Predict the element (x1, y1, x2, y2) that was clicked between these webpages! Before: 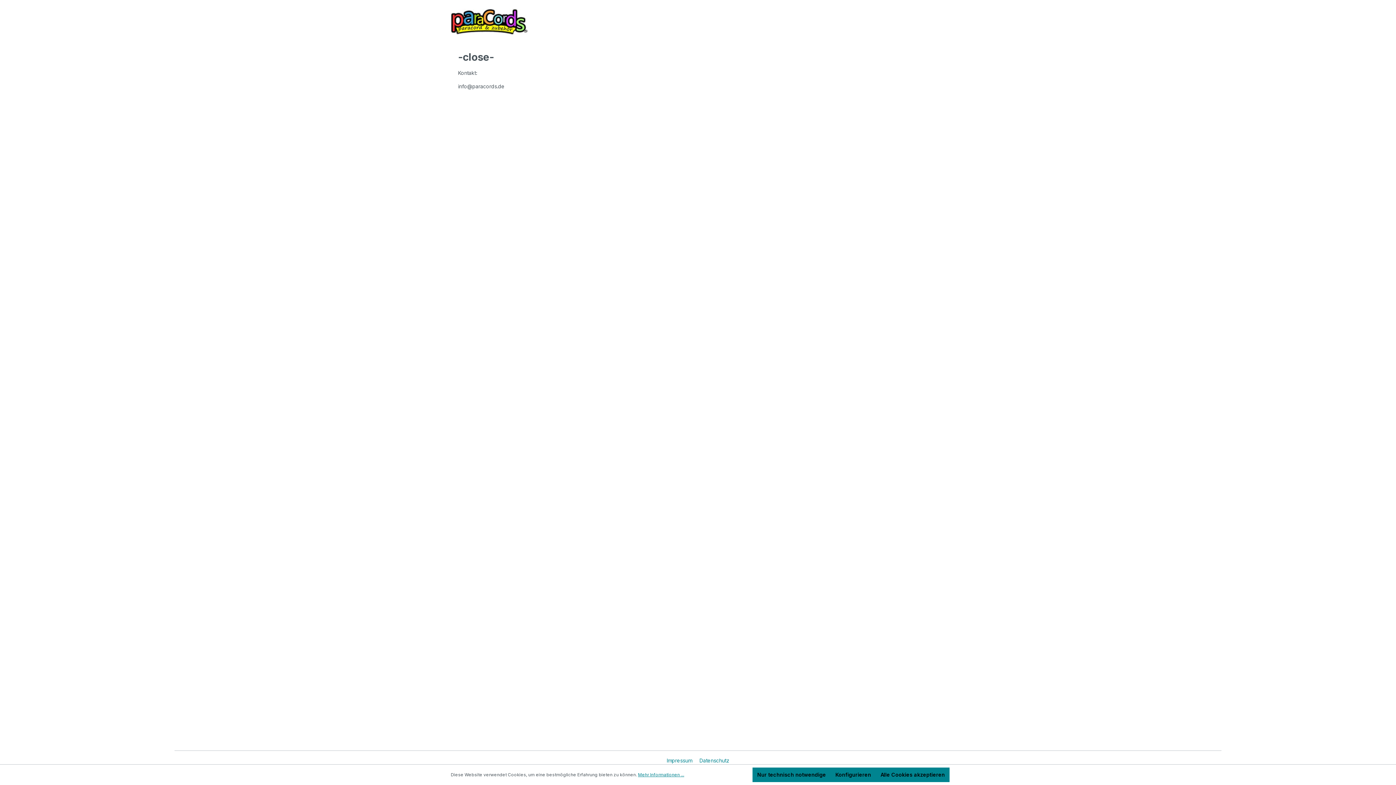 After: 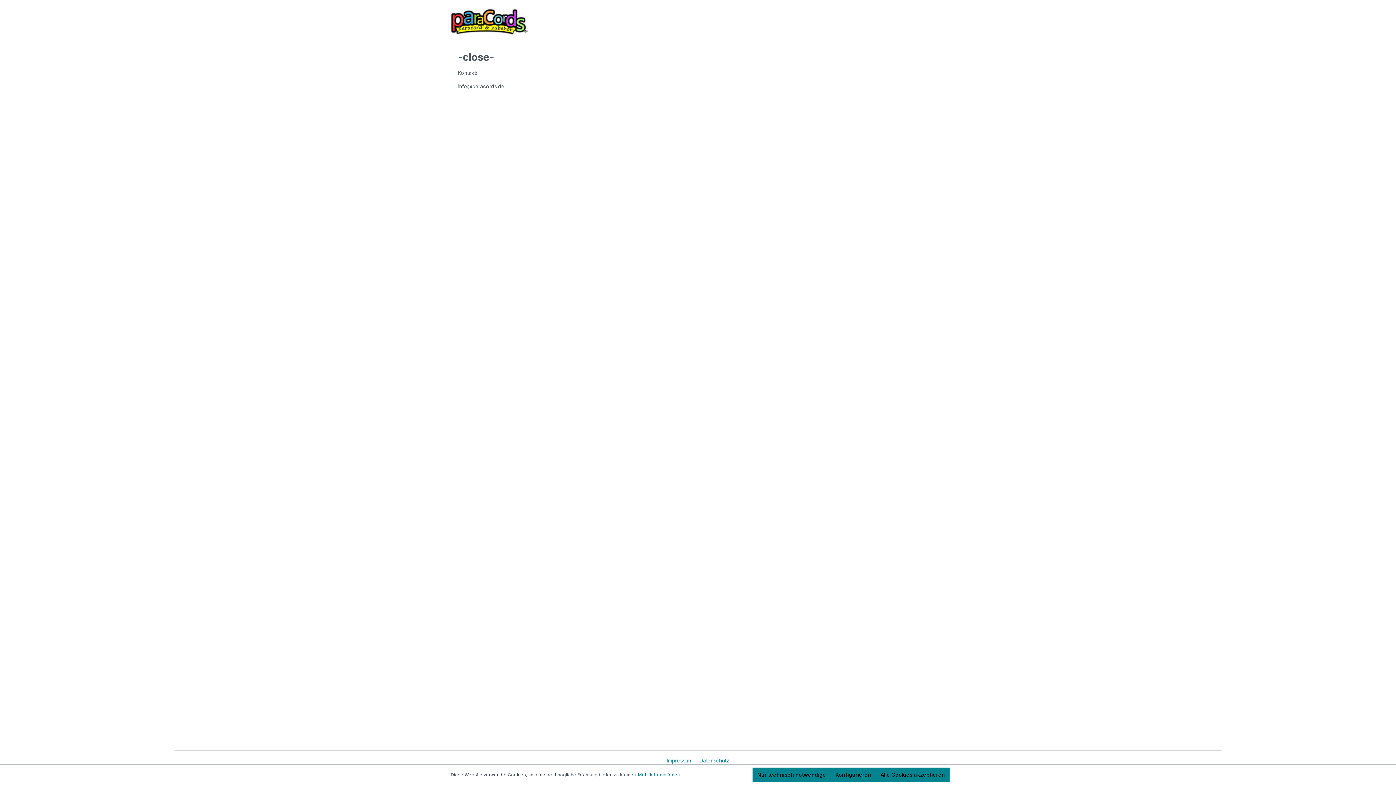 Action: label: Mehr Informationen ... bbox: (638, 772, 684, 778)